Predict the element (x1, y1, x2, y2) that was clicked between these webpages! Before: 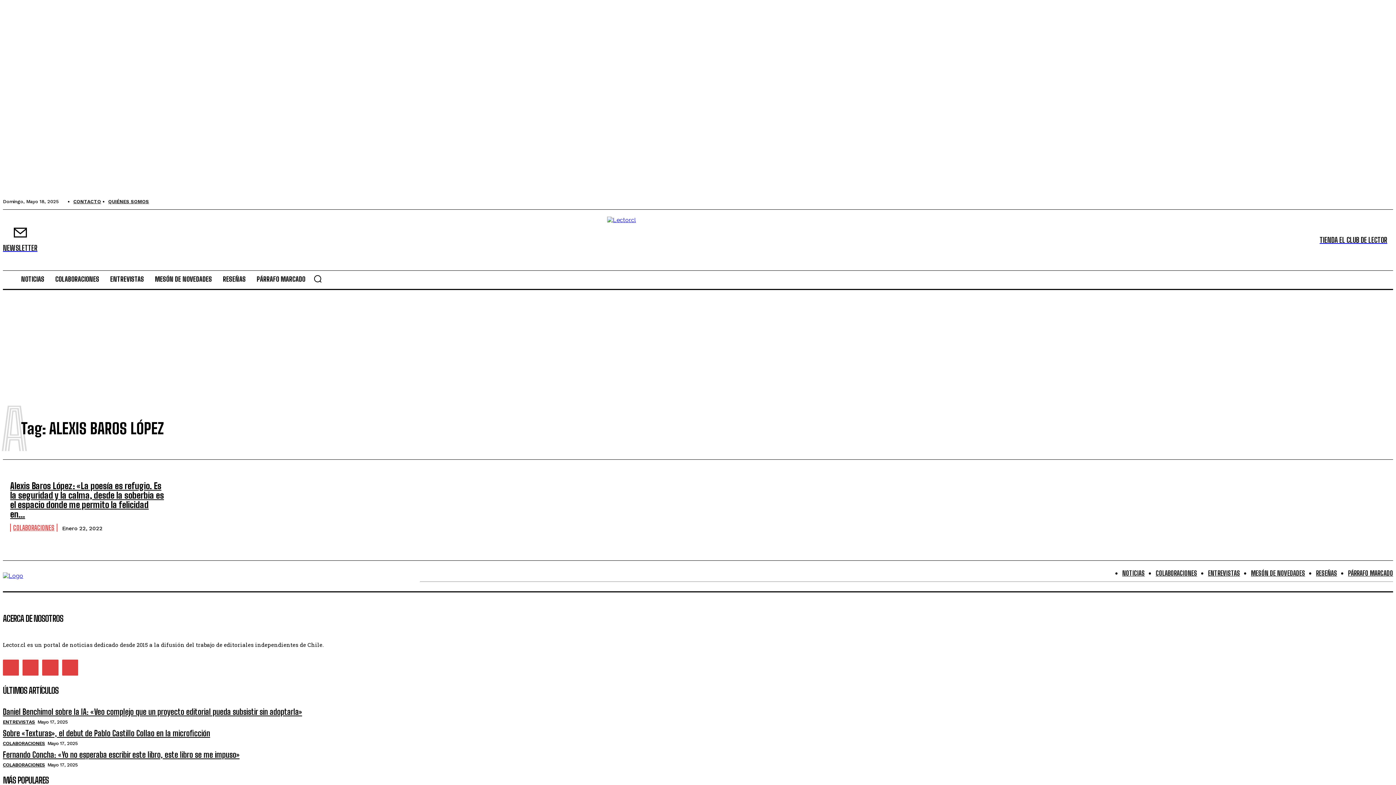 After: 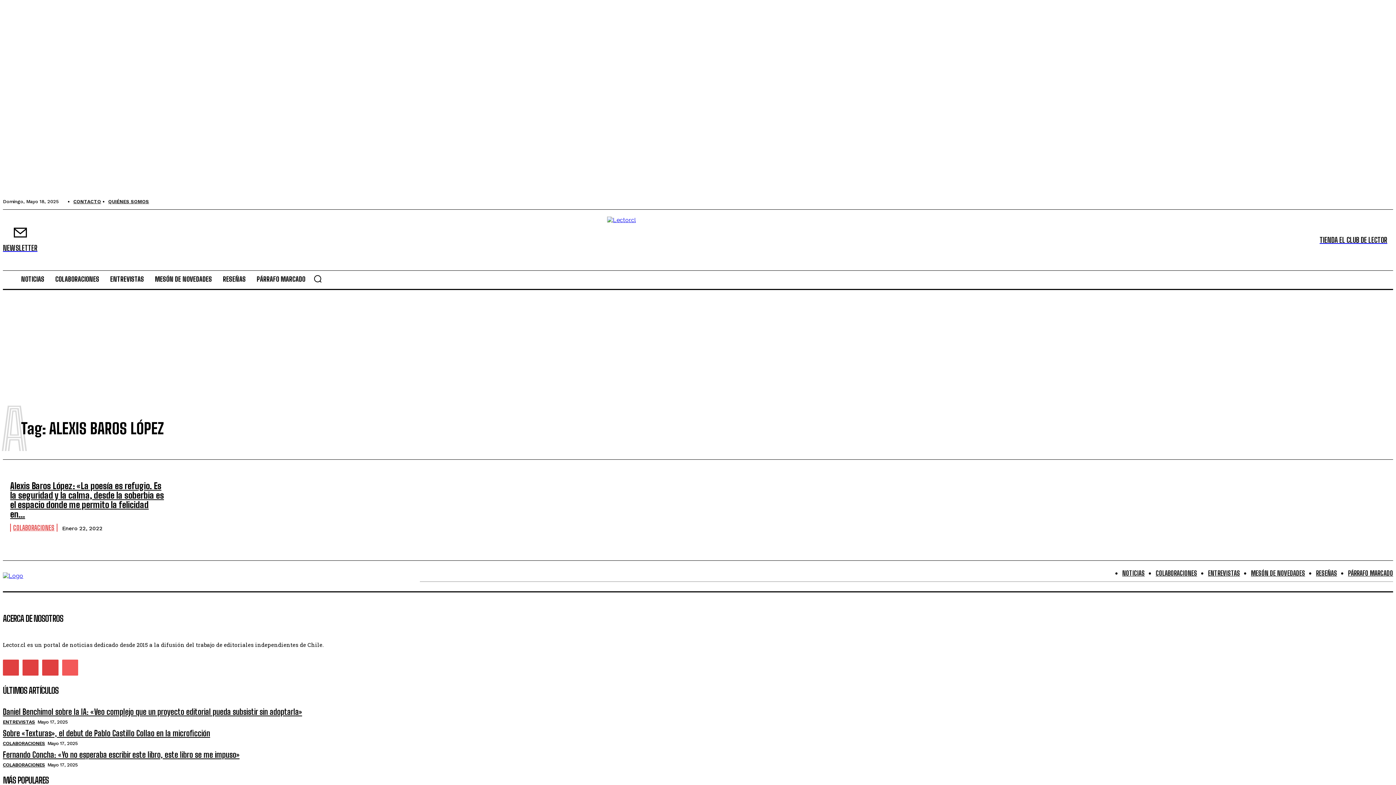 Action: bbox: (62, 660, 78, 676)